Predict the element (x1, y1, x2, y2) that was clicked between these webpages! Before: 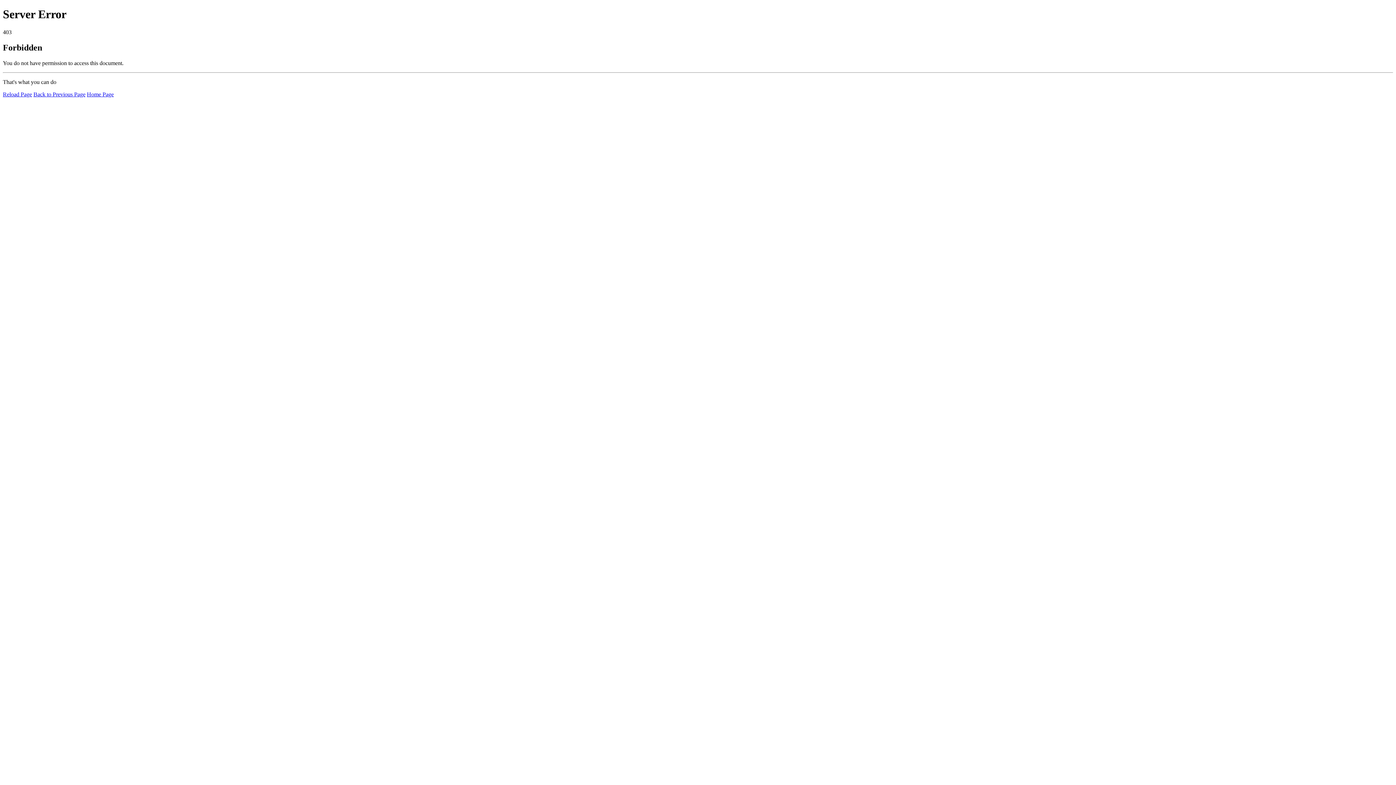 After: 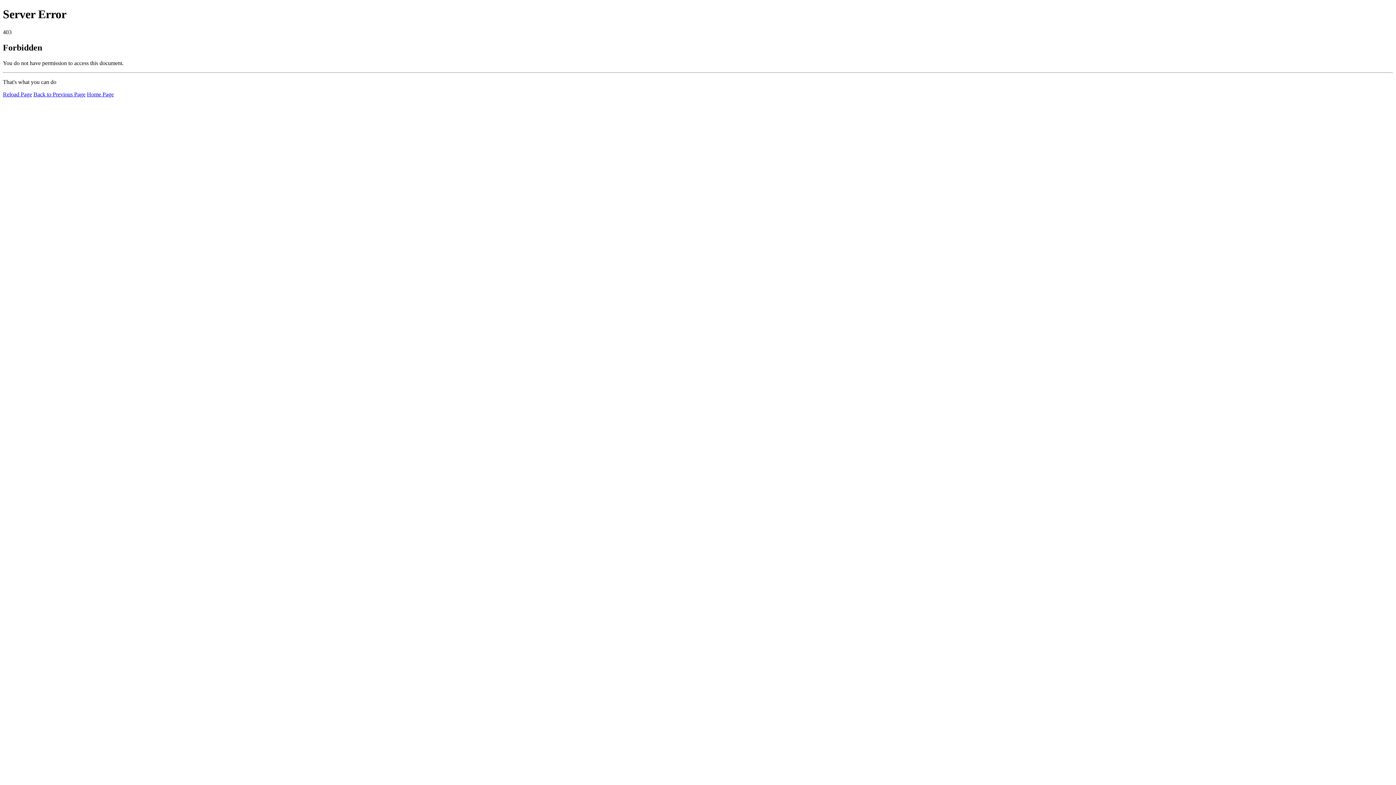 Action: label: Reload Page bbox: (2, 91, 32, 97)